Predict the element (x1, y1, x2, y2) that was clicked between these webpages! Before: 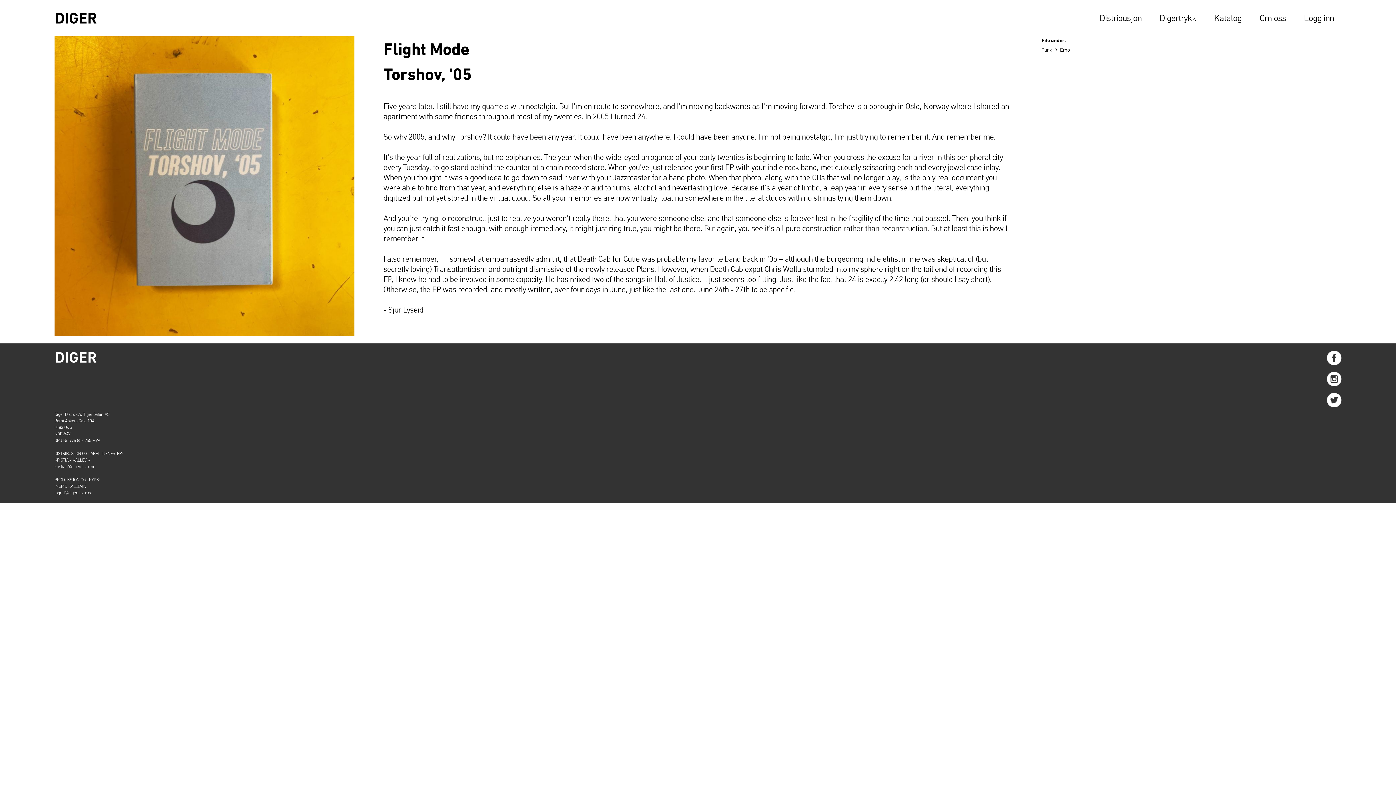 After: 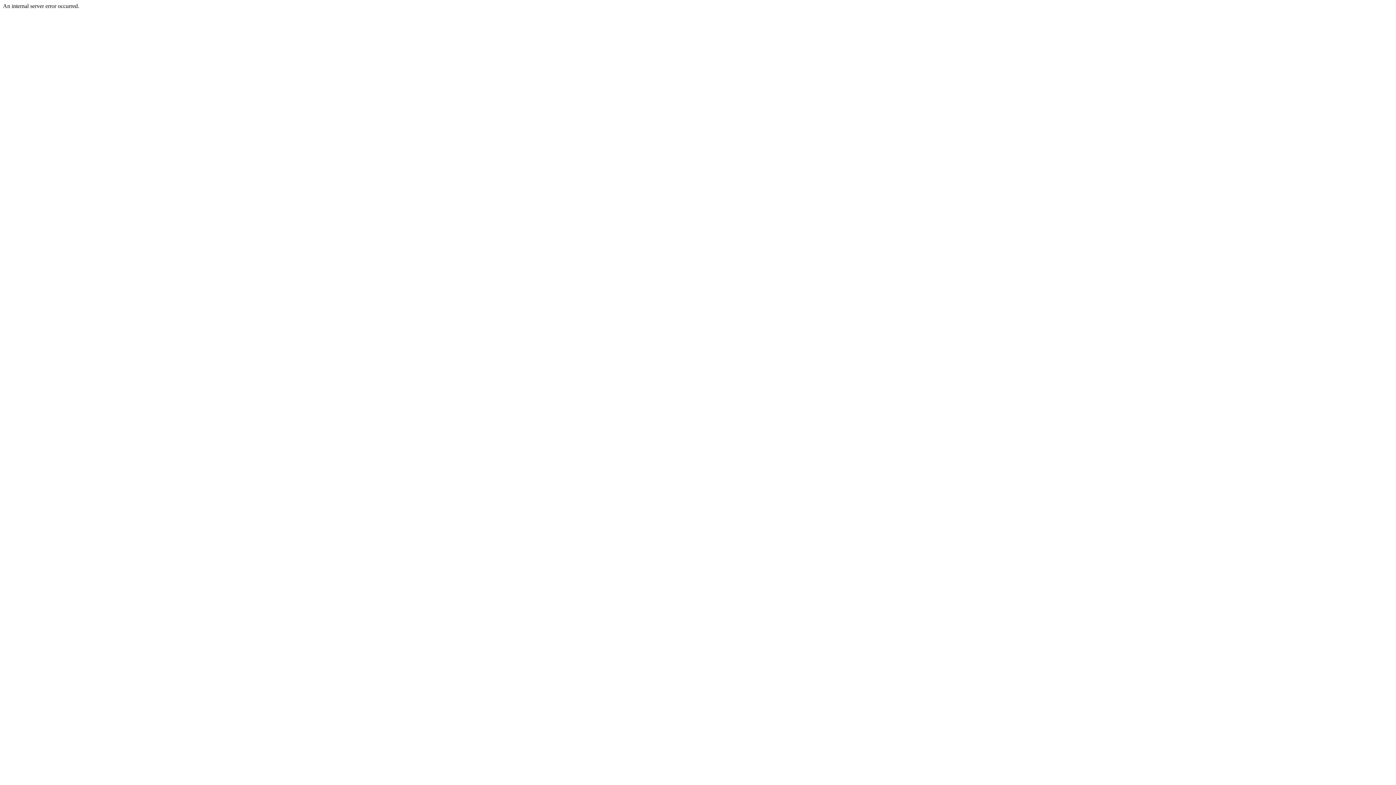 Action: label: Digertrykk bbox: (1160, 13, 1196, 22)